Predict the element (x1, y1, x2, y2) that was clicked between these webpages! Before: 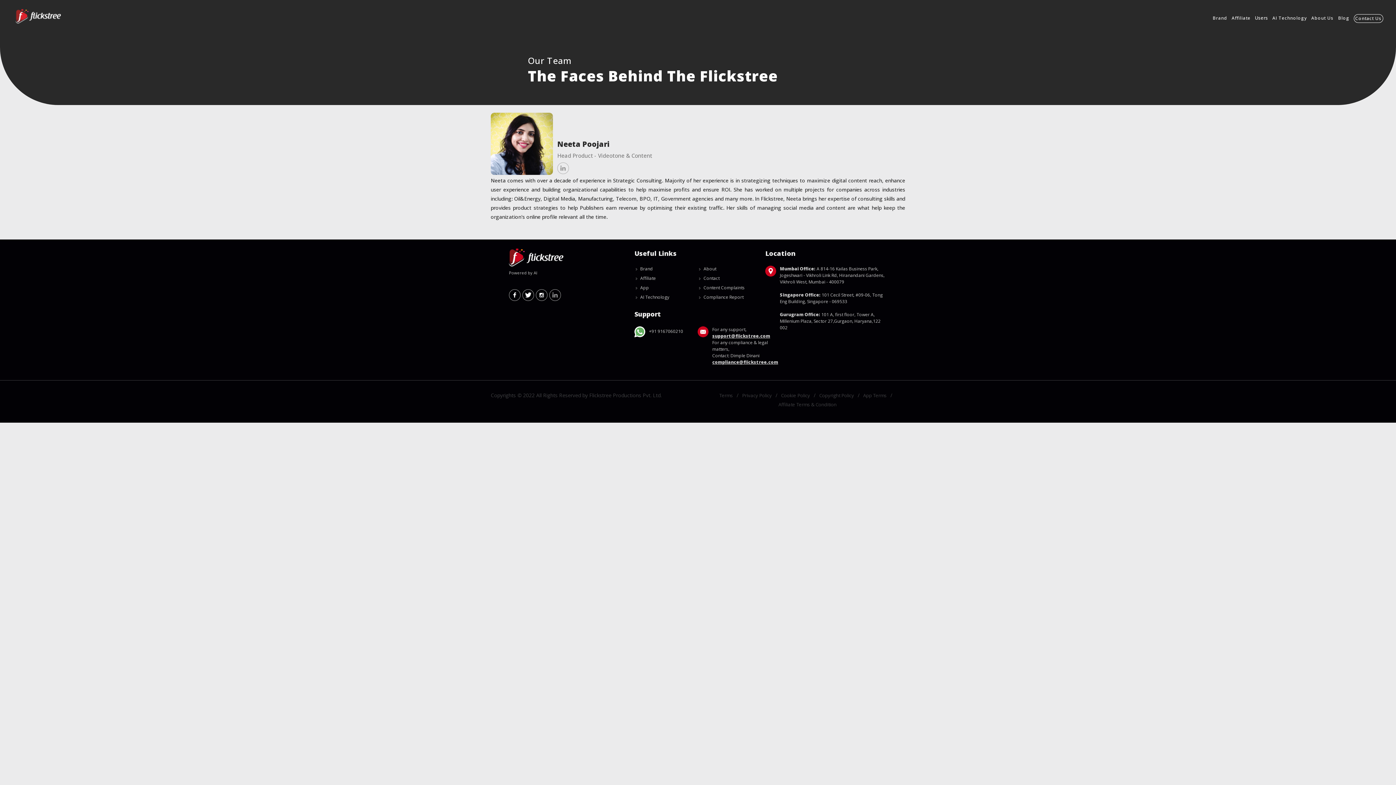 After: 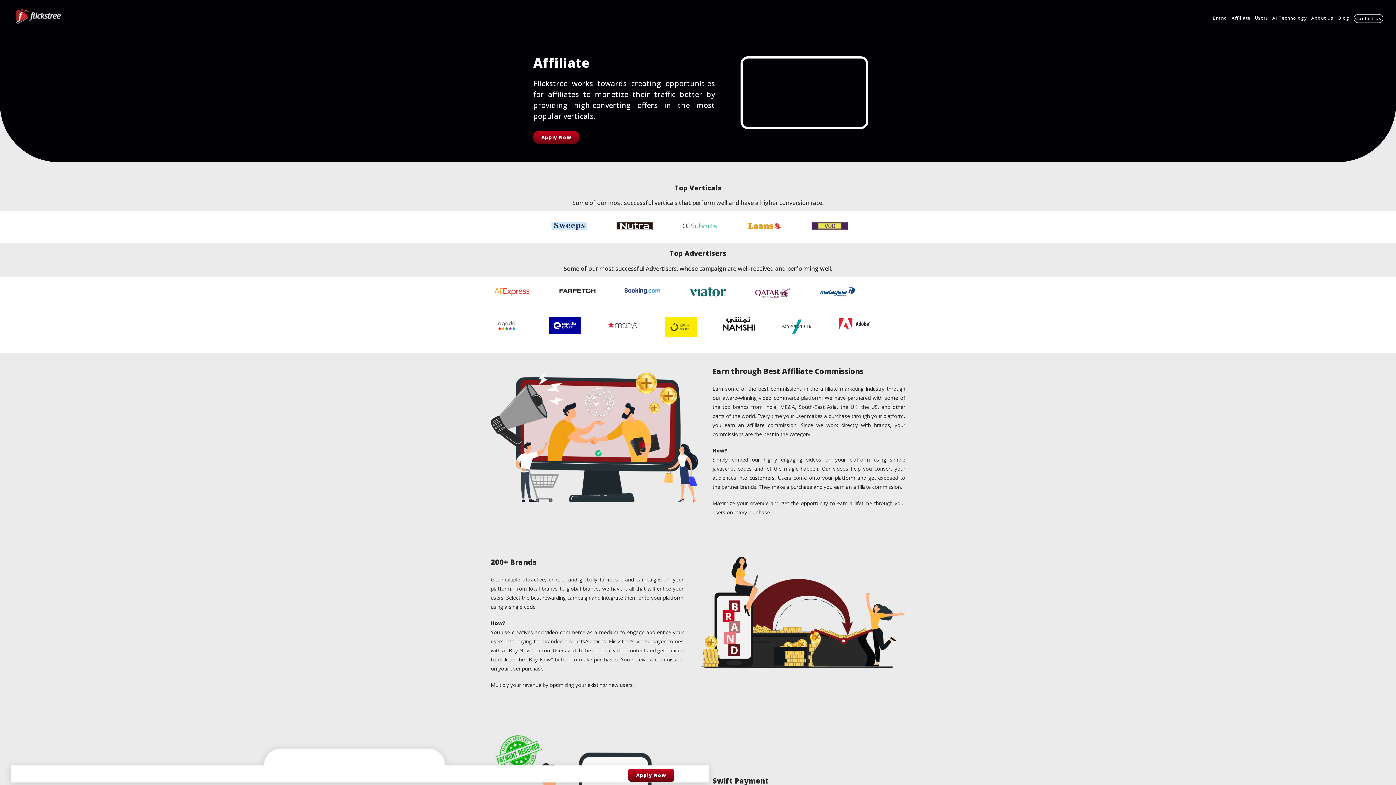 Action: bbox: (636, 275, 657, 281) label: Affiliate